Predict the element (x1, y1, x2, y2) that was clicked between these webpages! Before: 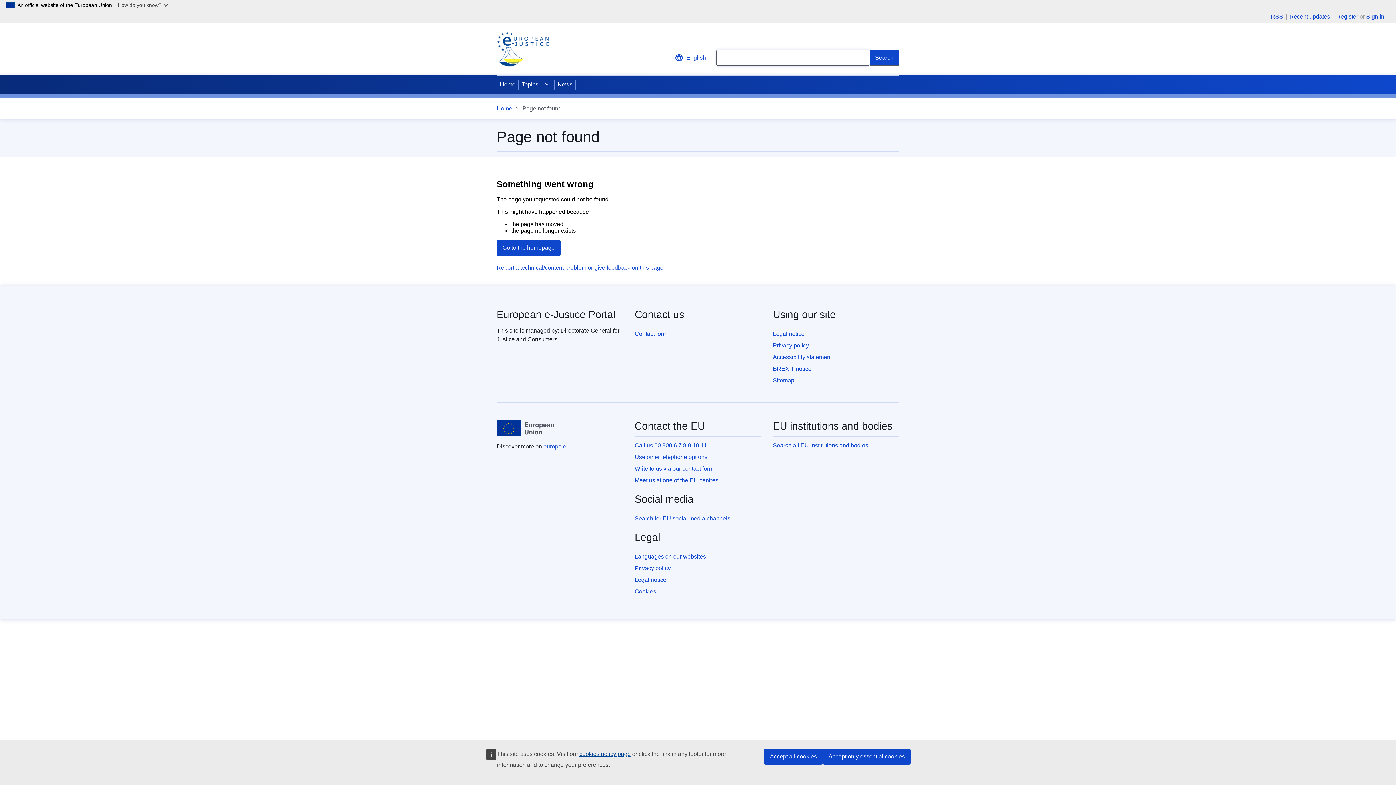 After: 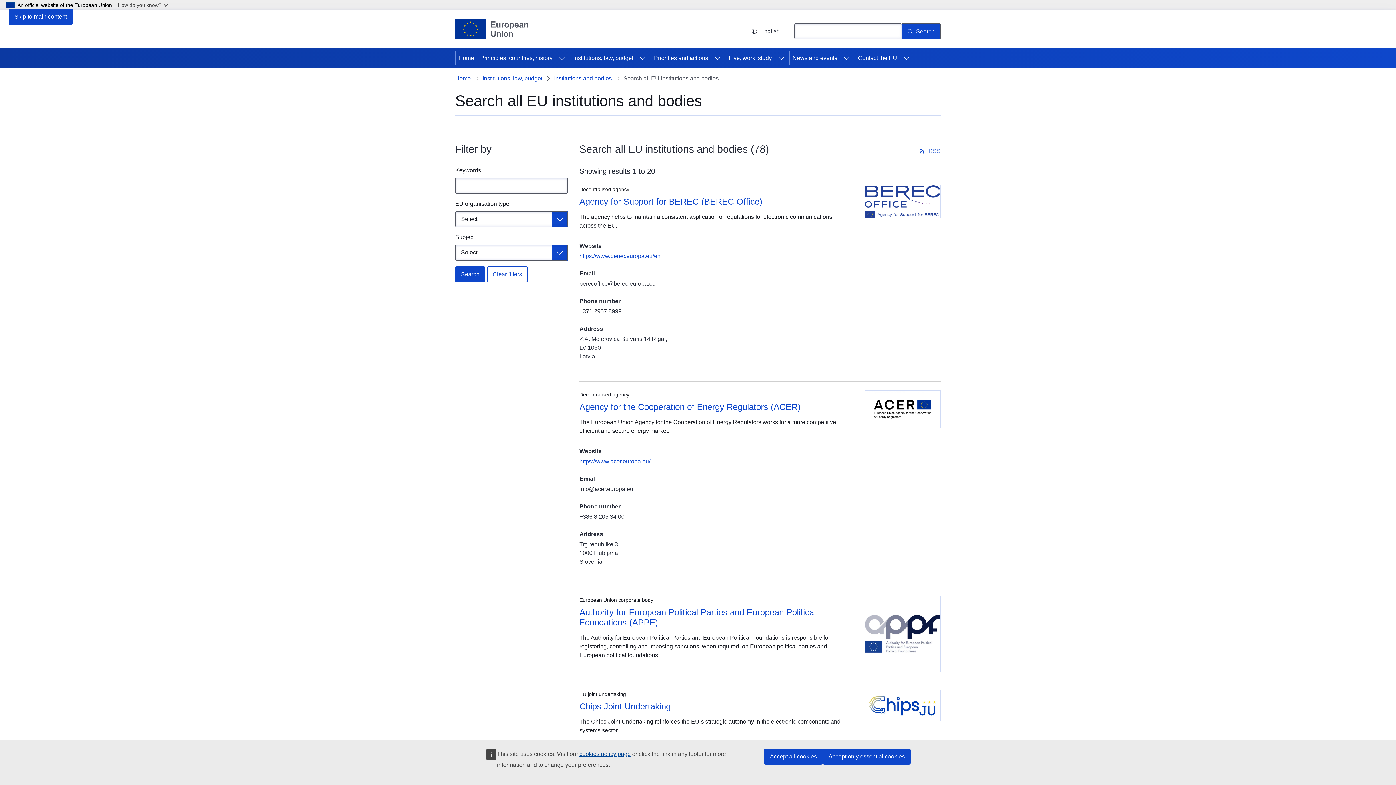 Action: label: Search all EU institutions and bodies bbox: (773, 442, 868, 448)